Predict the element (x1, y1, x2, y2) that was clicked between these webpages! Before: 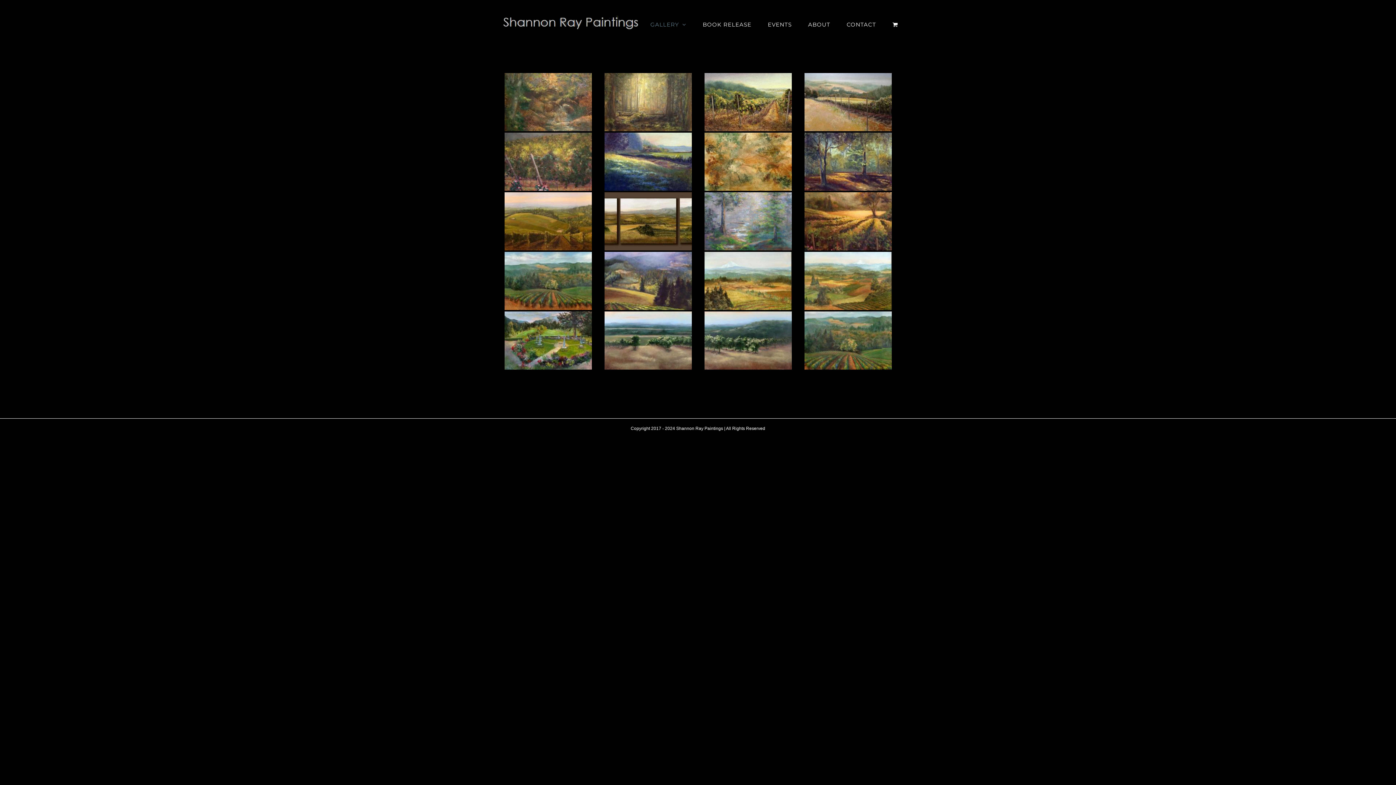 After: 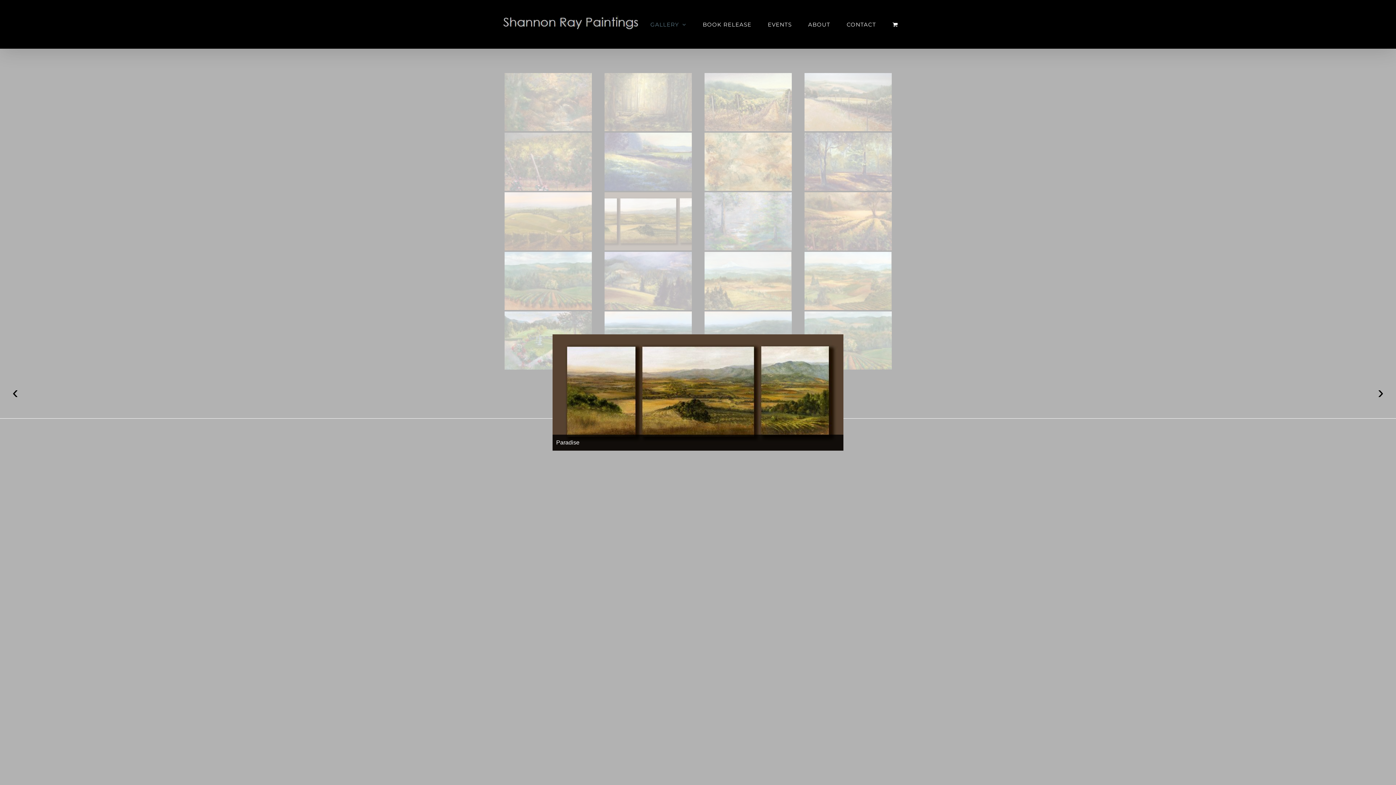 Action: bbox: (598, 192, 697, 250)